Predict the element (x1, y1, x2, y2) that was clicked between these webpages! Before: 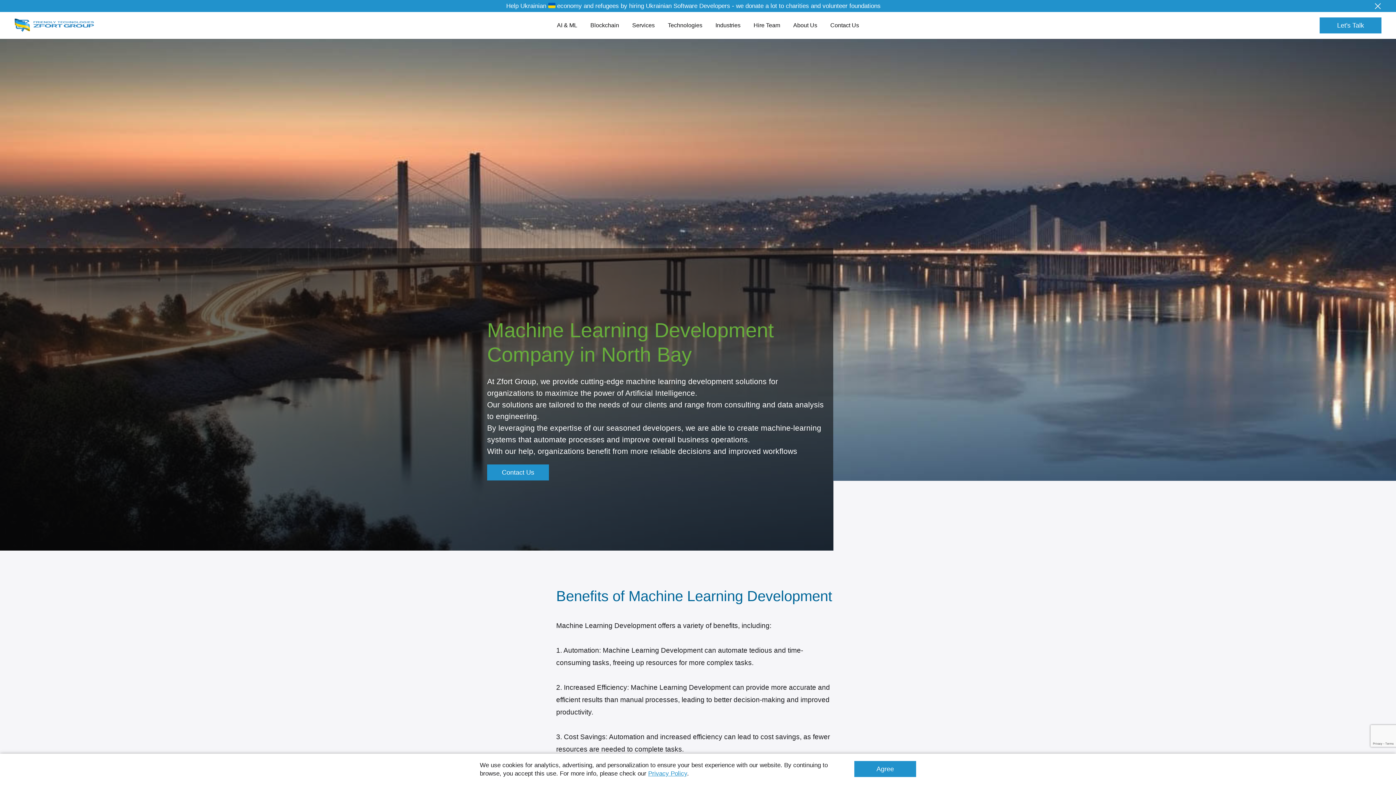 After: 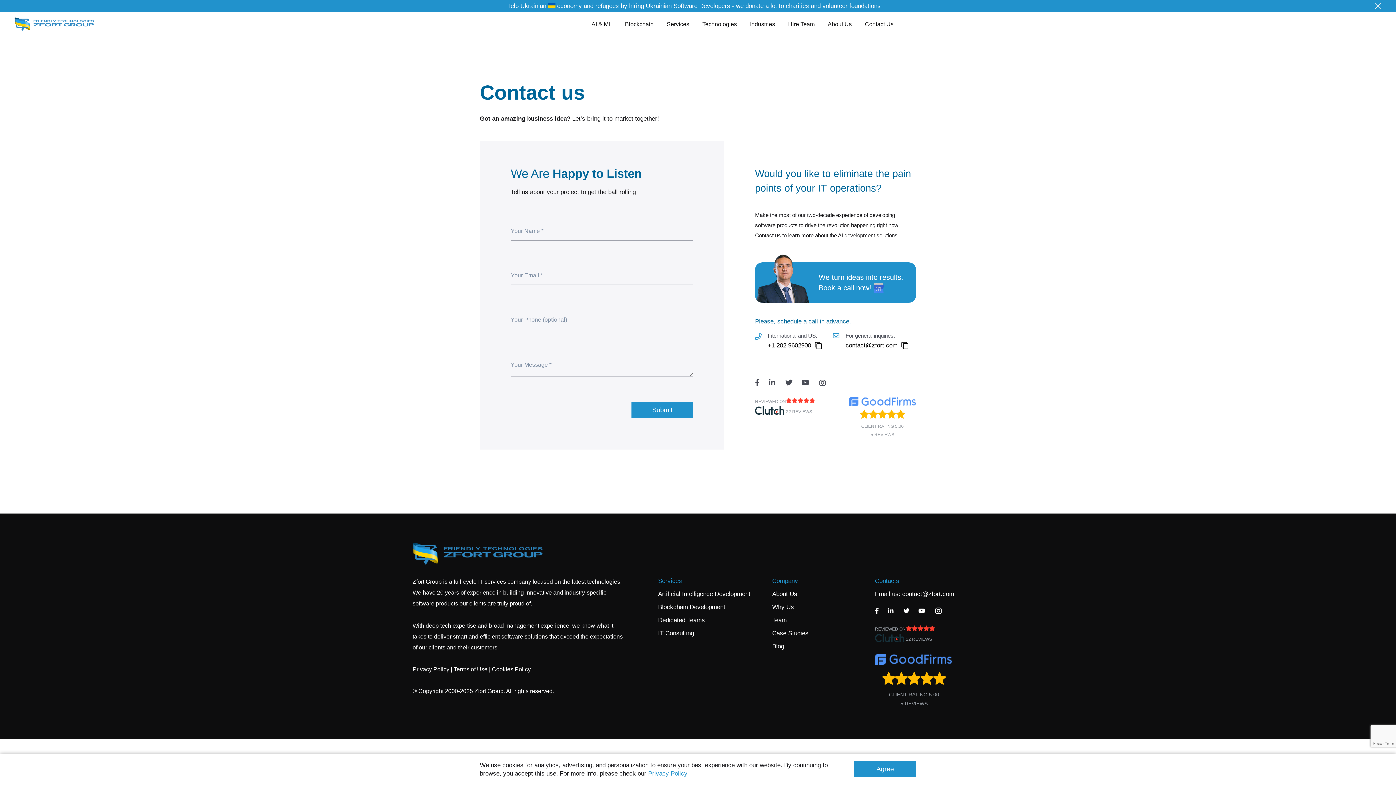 Action: bbox: (830, 20, 859, 30) label: Contact Us